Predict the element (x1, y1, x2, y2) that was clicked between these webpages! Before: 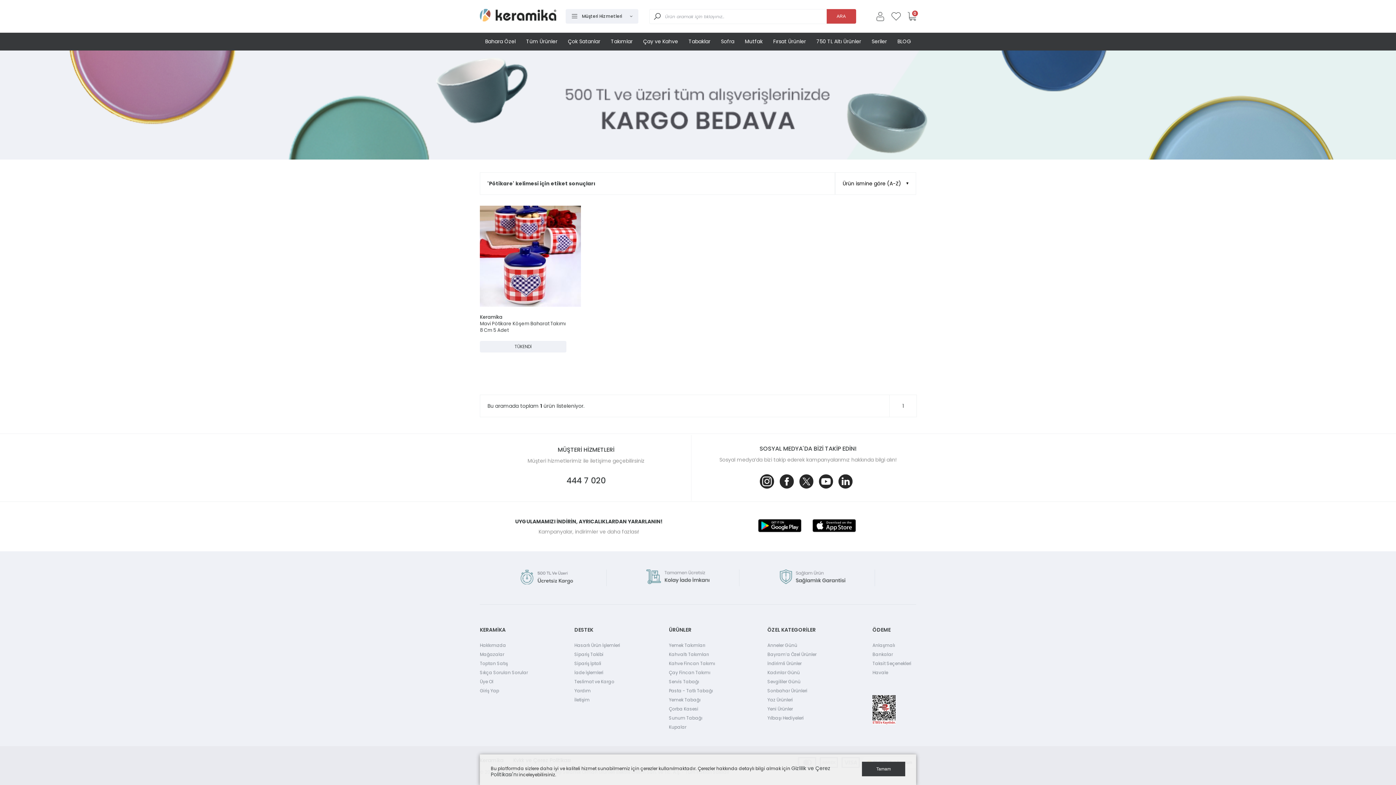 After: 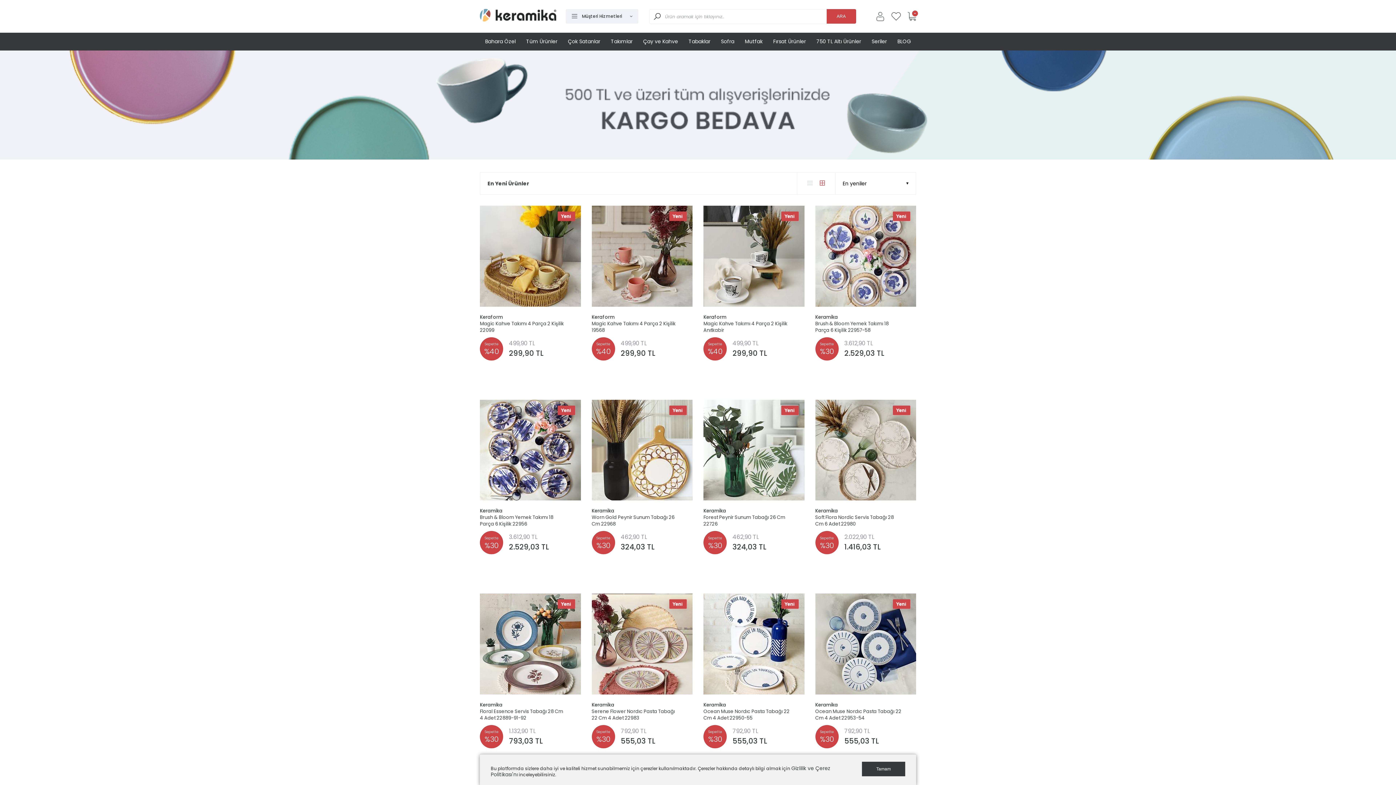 Action: bbox: (767, 706, 793, 712) label: Yeni Ürünler